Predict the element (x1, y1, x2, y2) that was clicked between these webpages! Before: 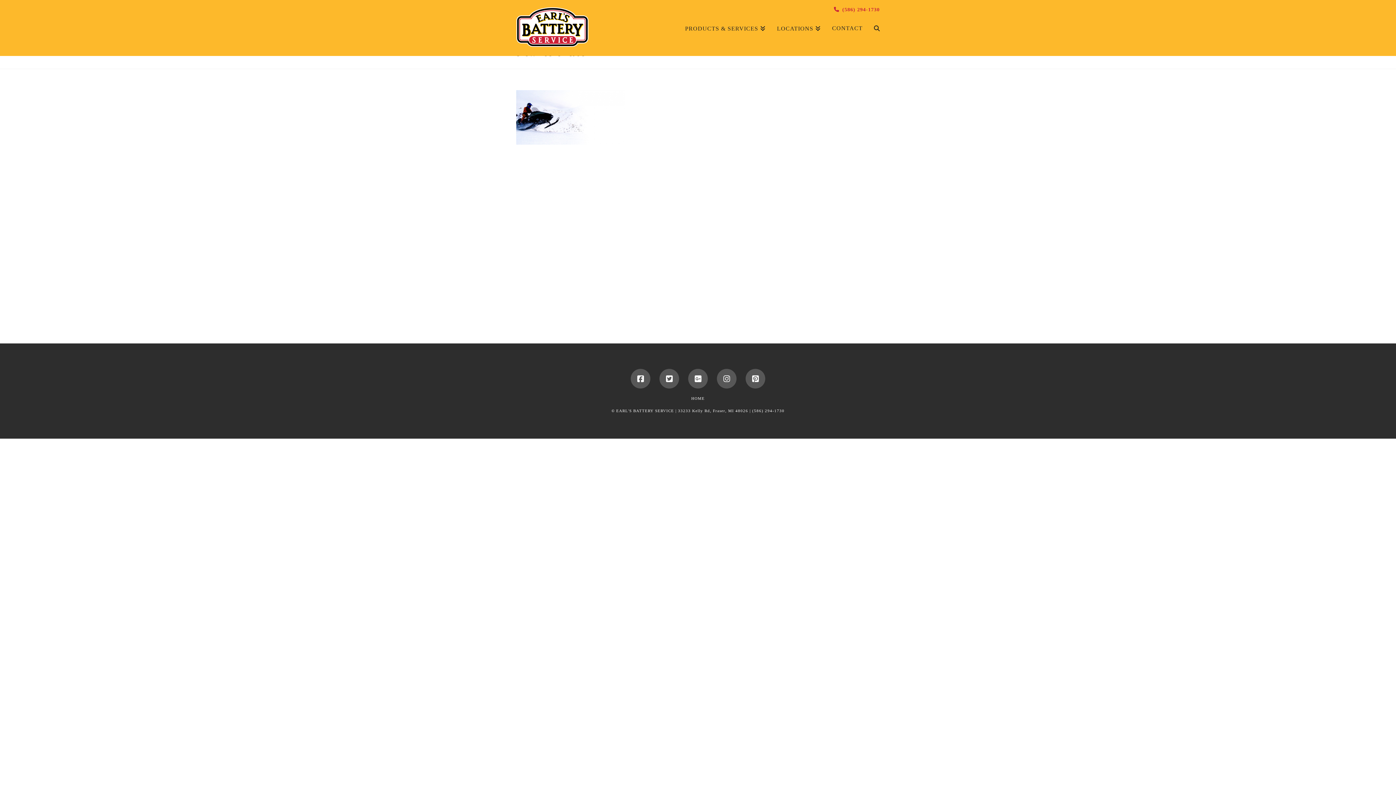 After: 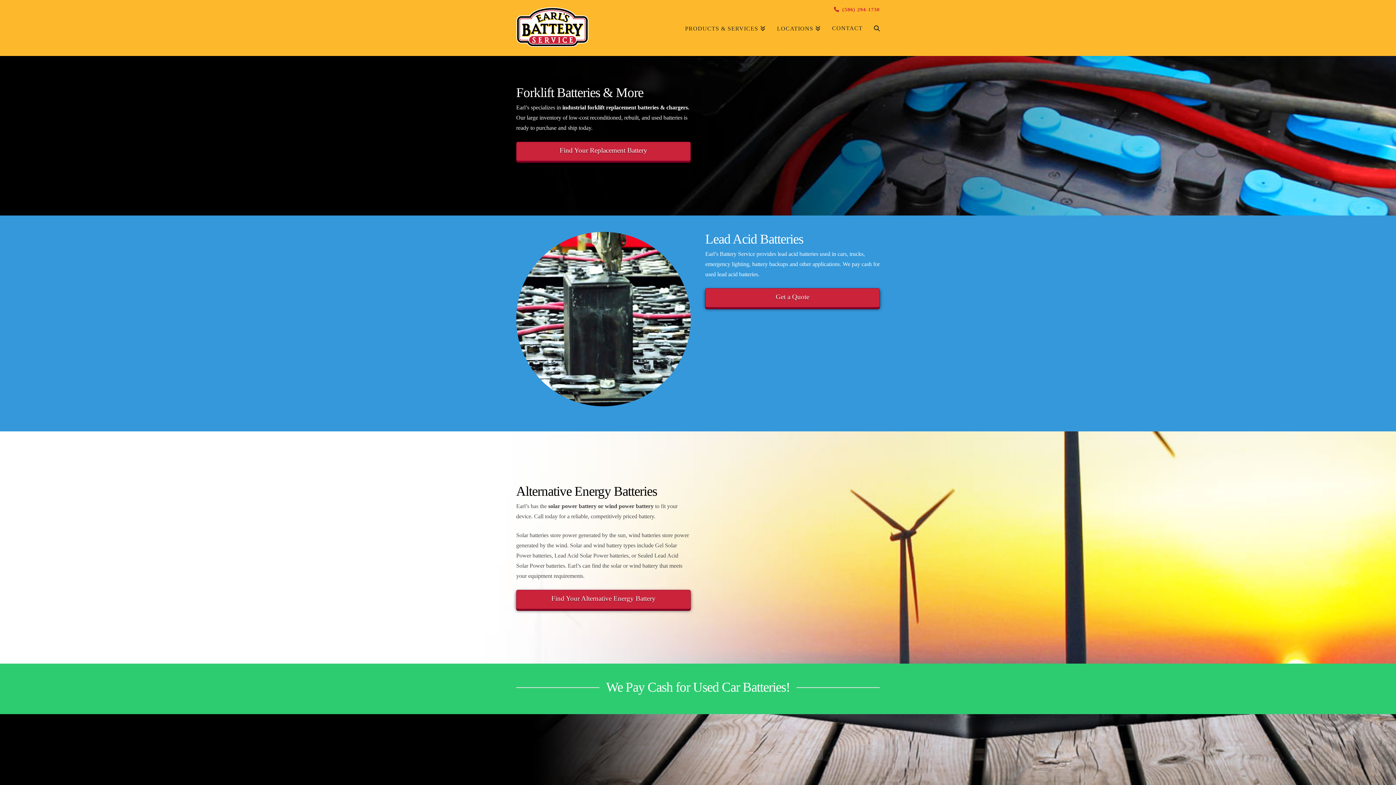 Action: bbox: (516, 7, 589, 47)